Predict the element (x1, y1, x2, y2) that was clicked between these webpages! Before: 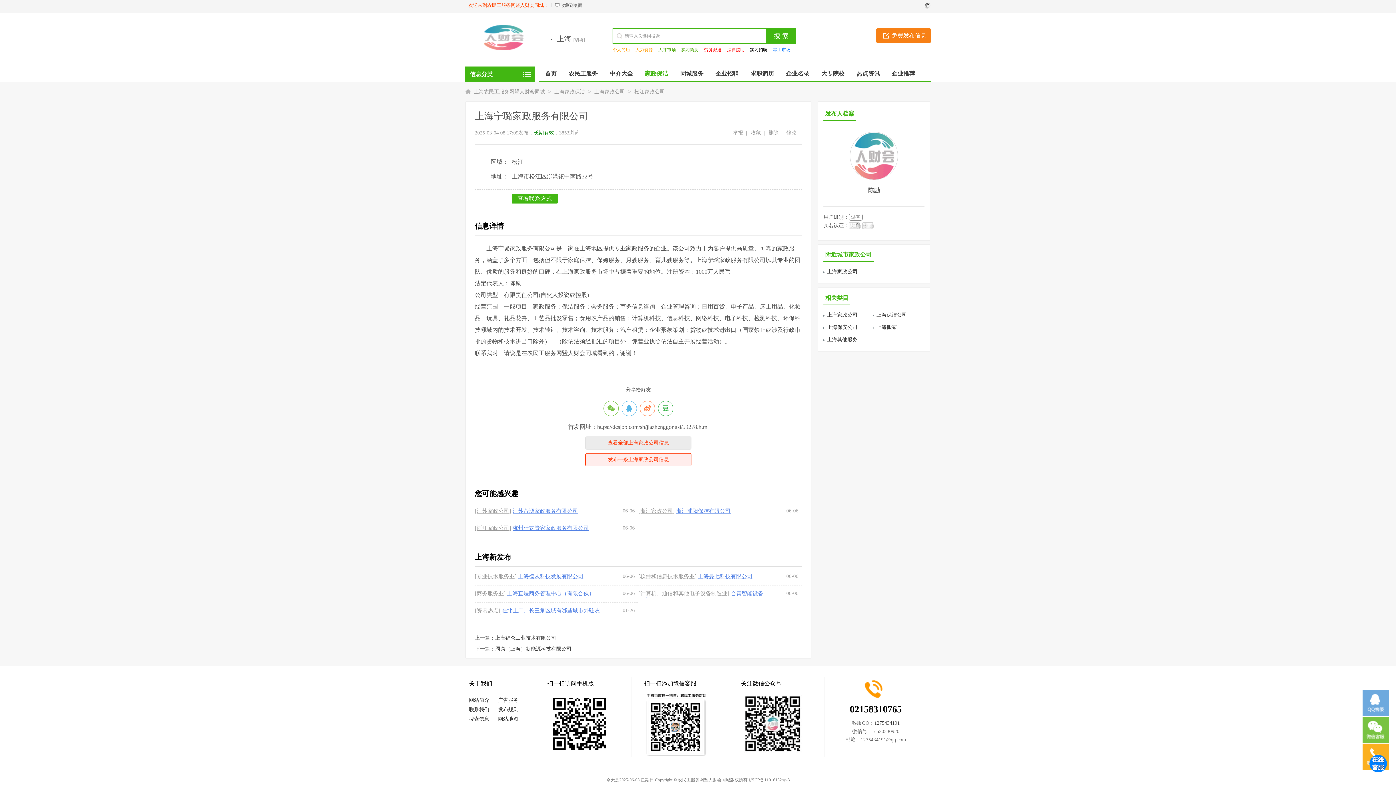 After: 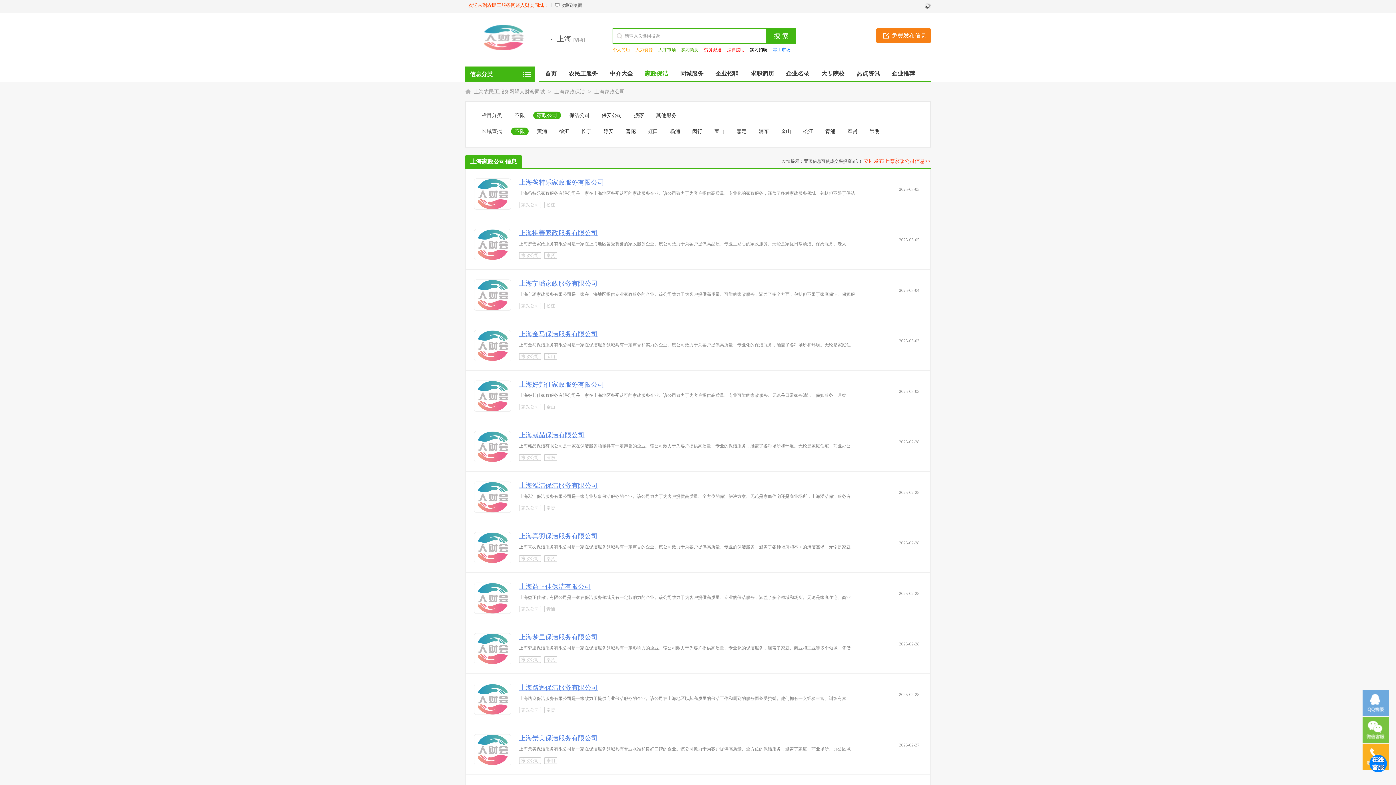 Action: bbox: (634, 89, 665, 94) label: 松江家政公司